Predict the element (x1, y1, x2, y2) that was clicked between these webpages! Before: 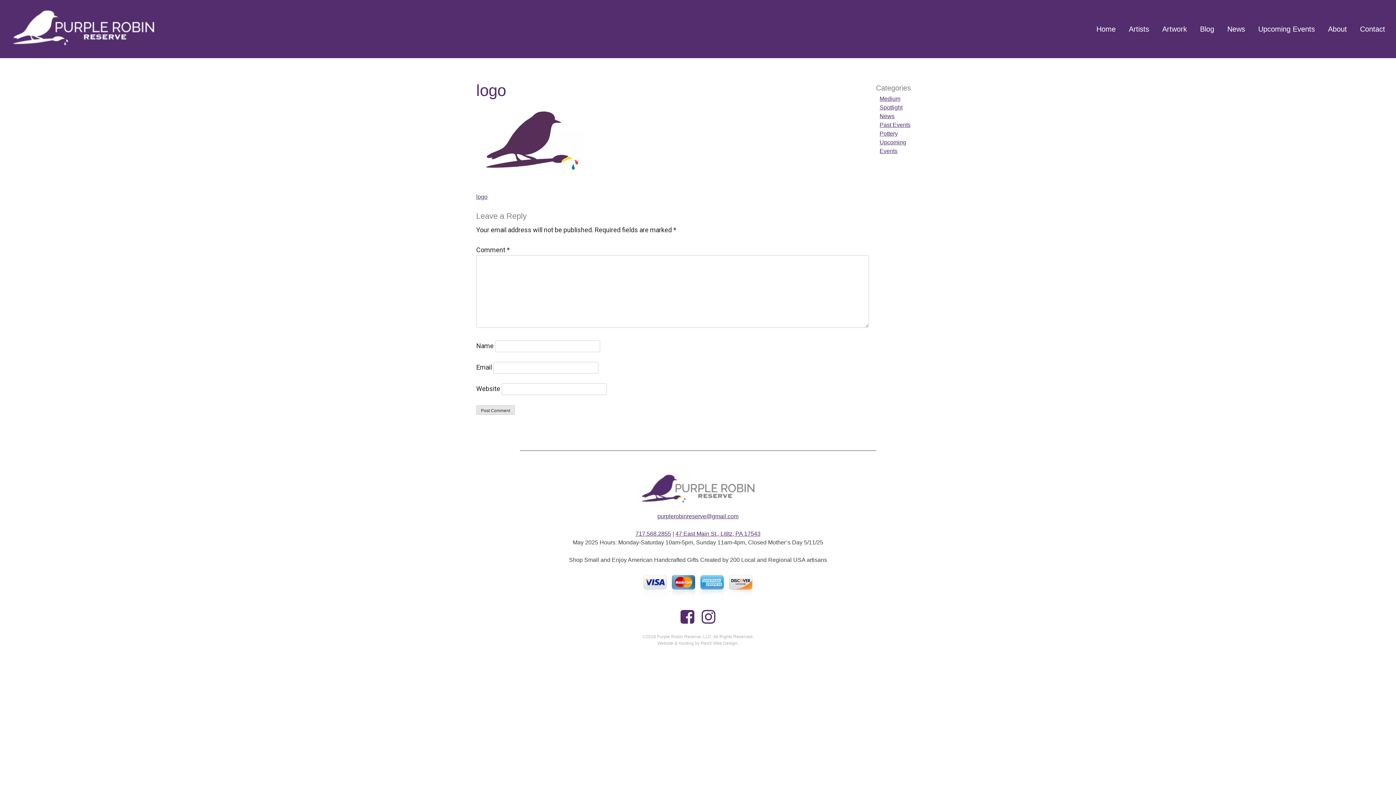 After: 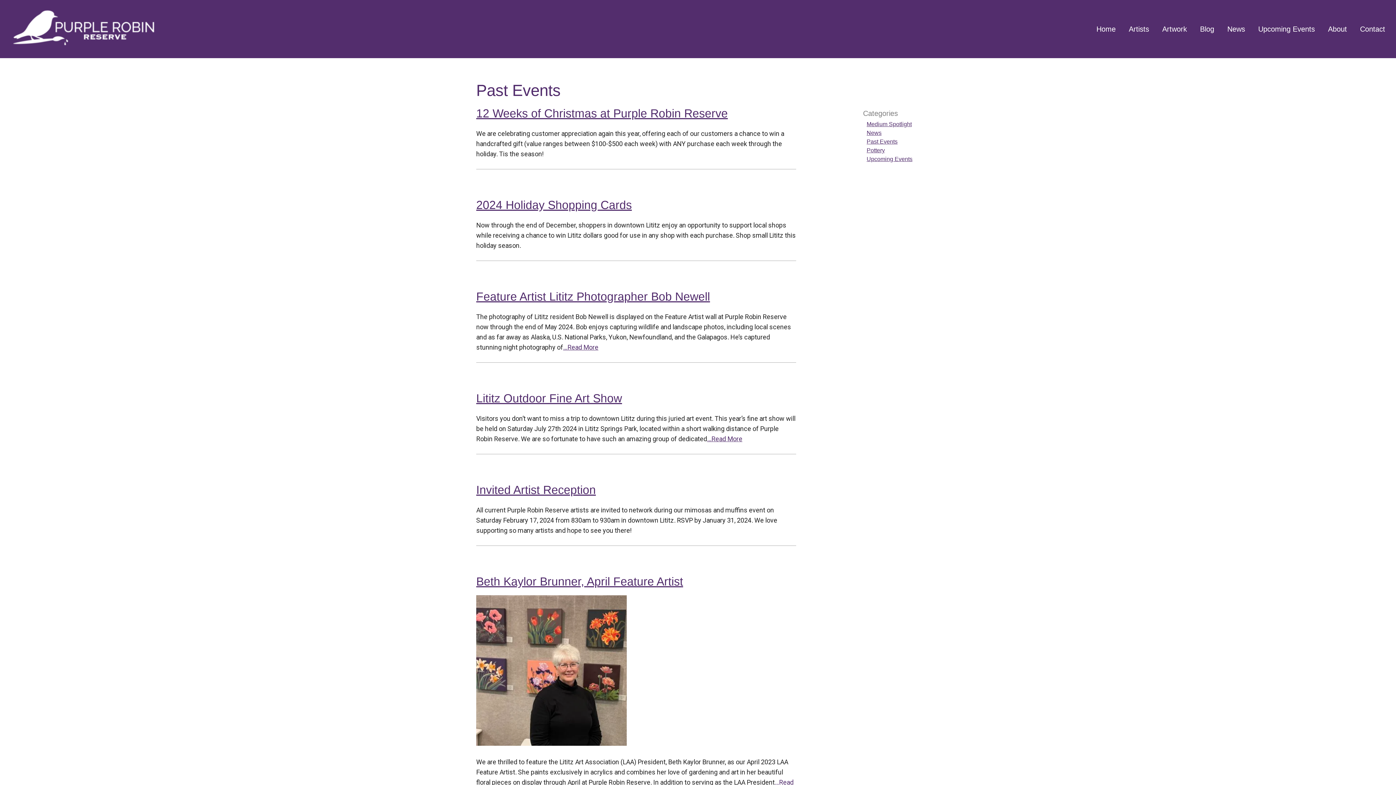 Action: bbox: (879, 121, 910, 128) label: Past Events